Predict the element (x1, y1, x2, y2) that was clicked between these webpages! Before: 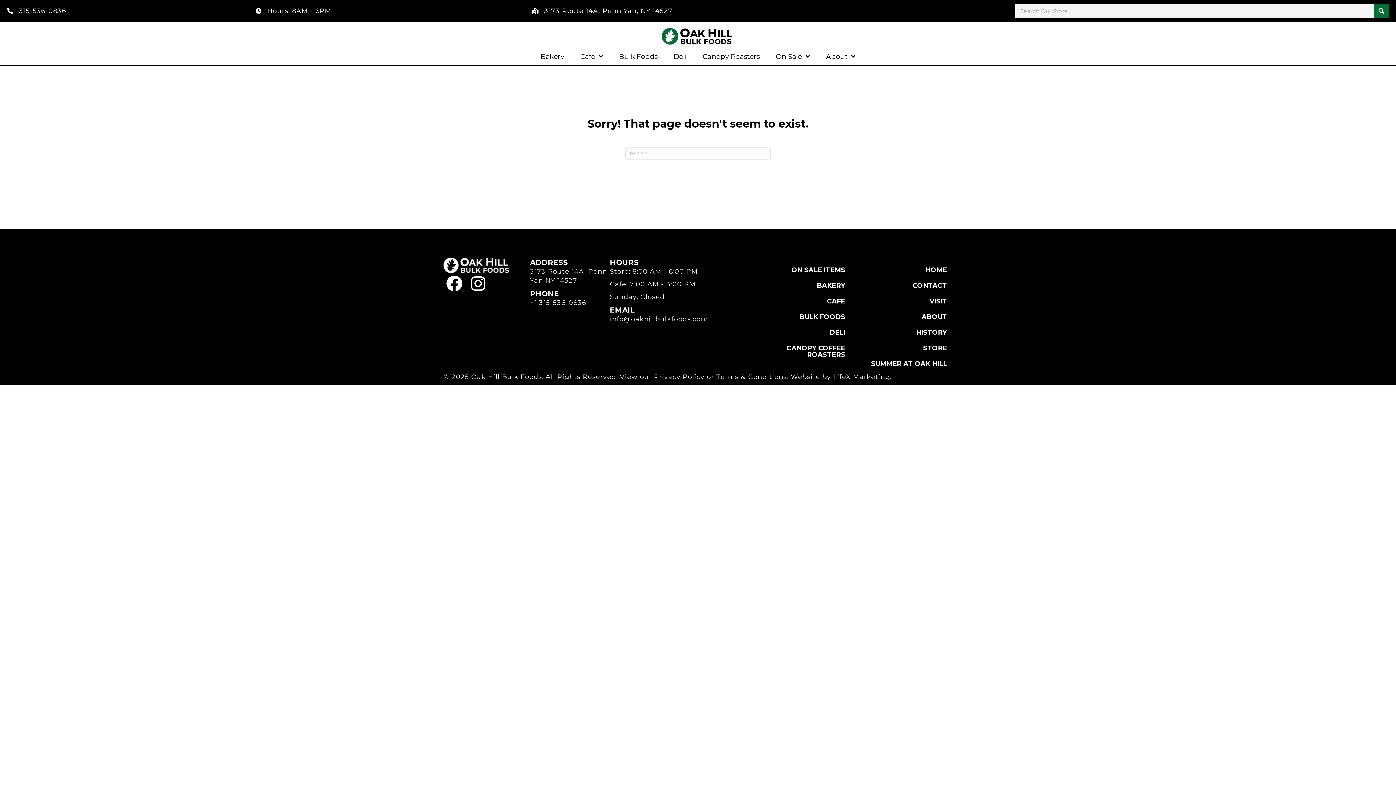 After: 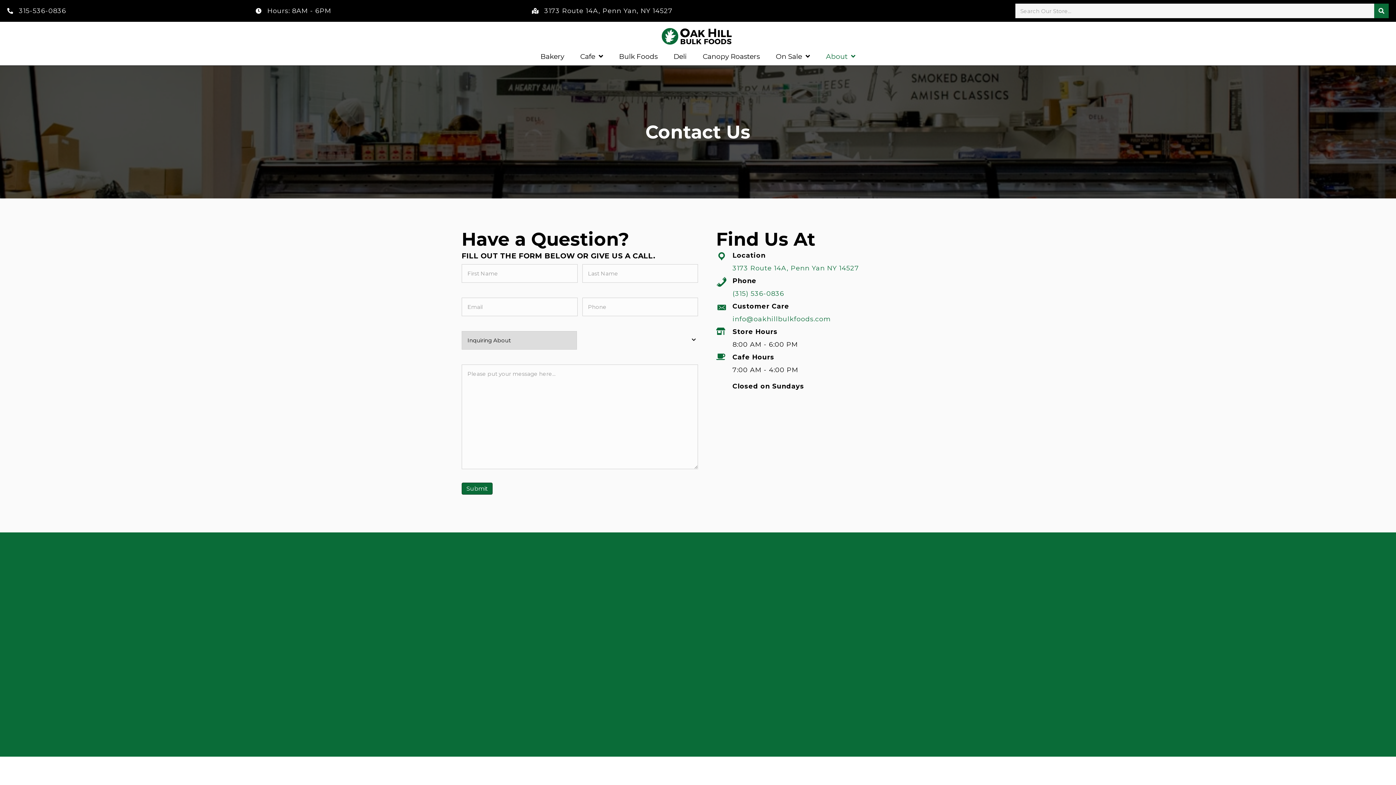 Action: bbox: (852, 278, 950, 292) label: CONTACT